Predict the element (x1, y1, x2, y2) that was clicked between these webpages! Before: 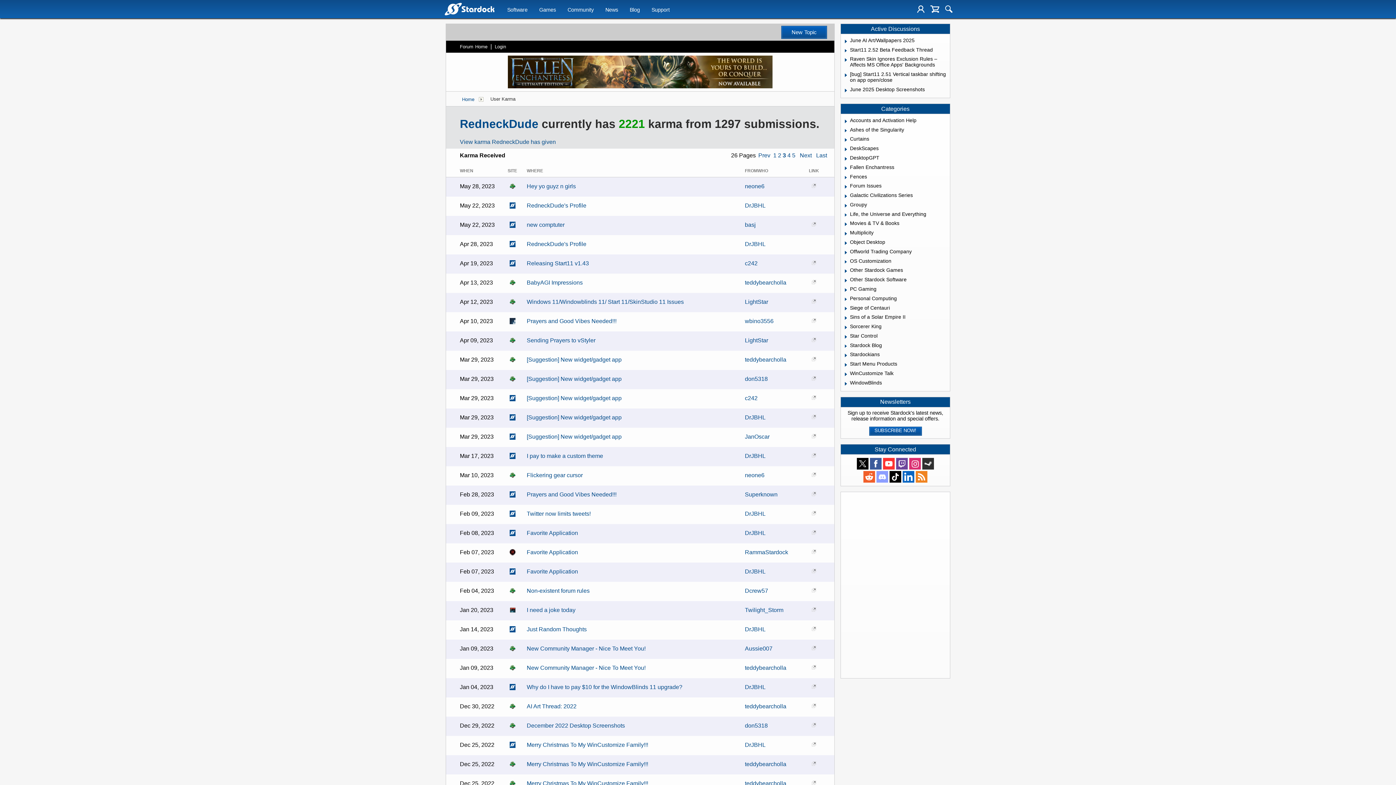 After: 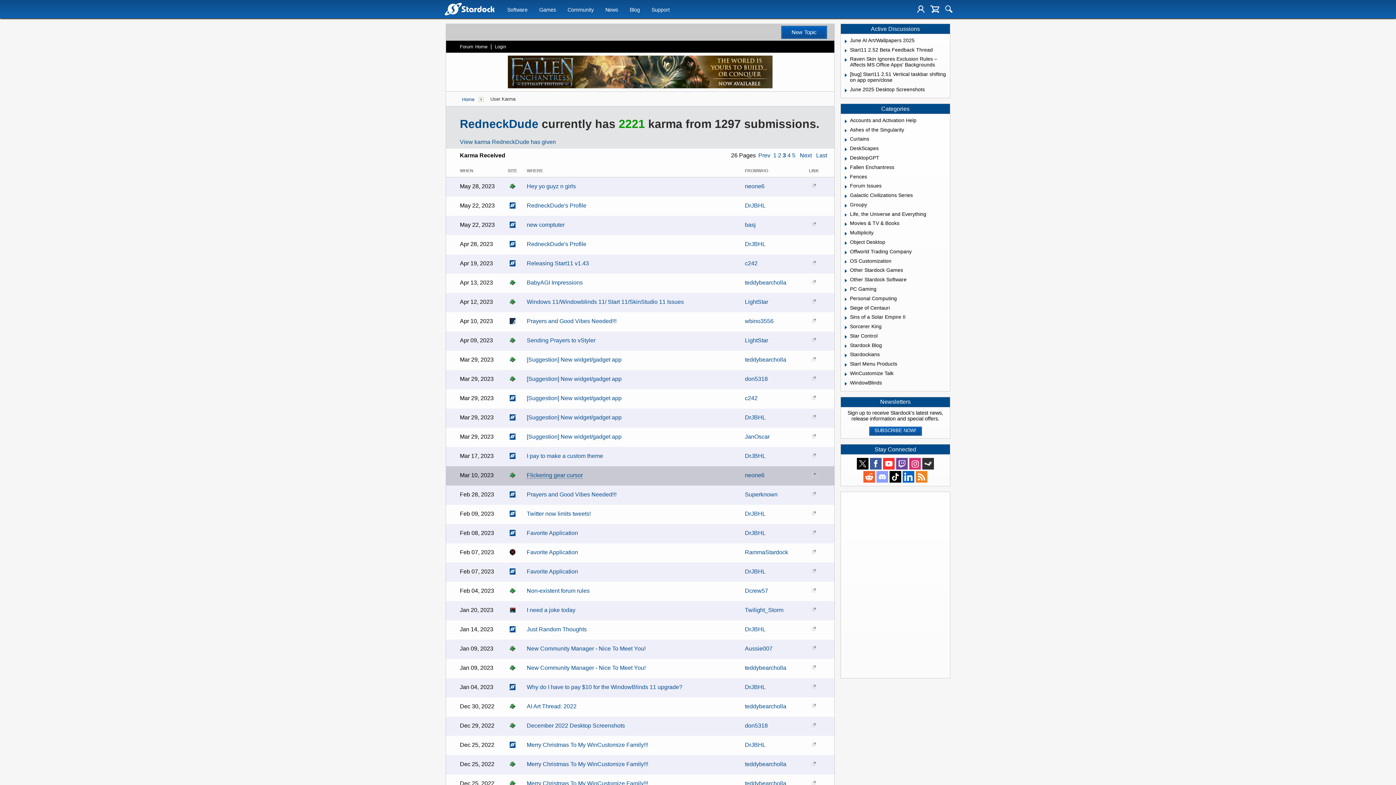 Action: label: Flickering gear cursor bbox: (526, 472, 582, 478)